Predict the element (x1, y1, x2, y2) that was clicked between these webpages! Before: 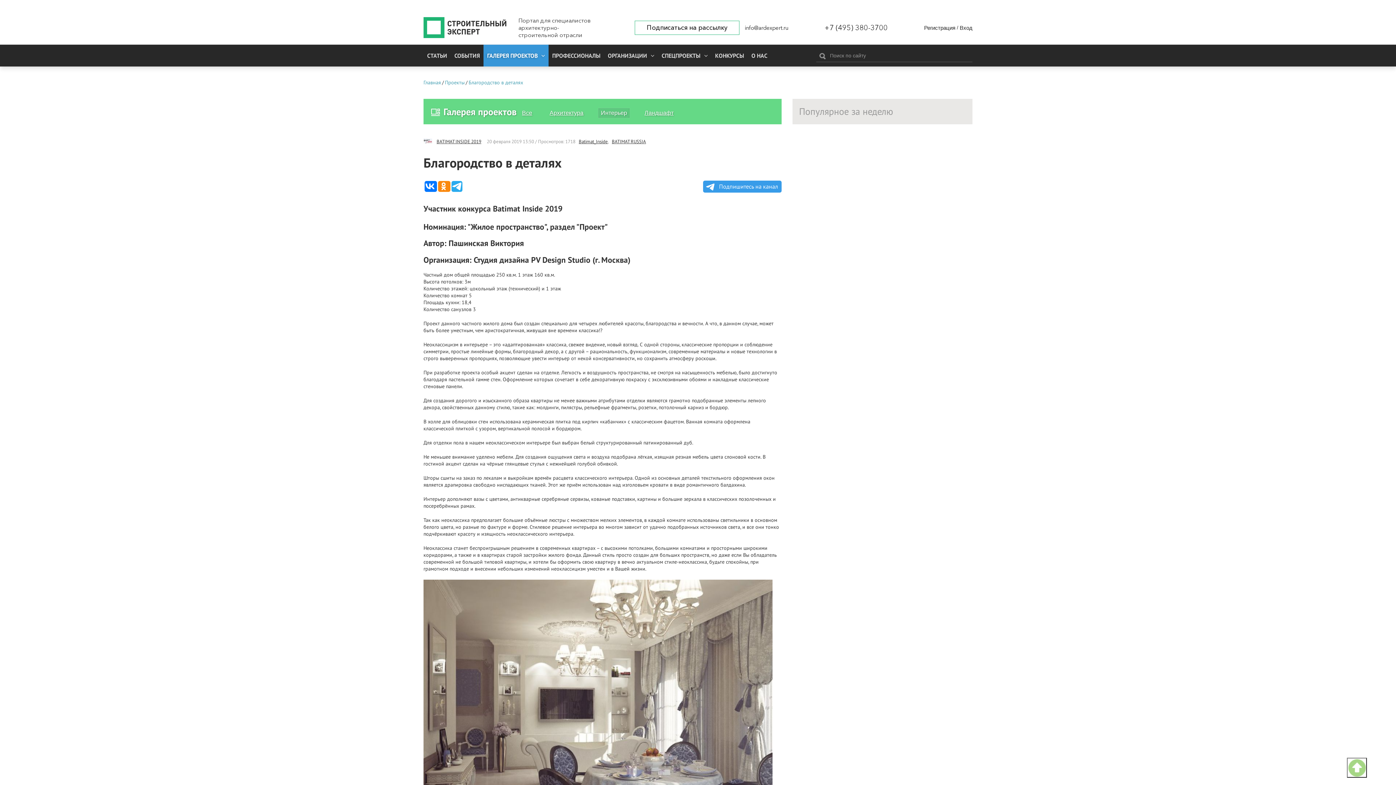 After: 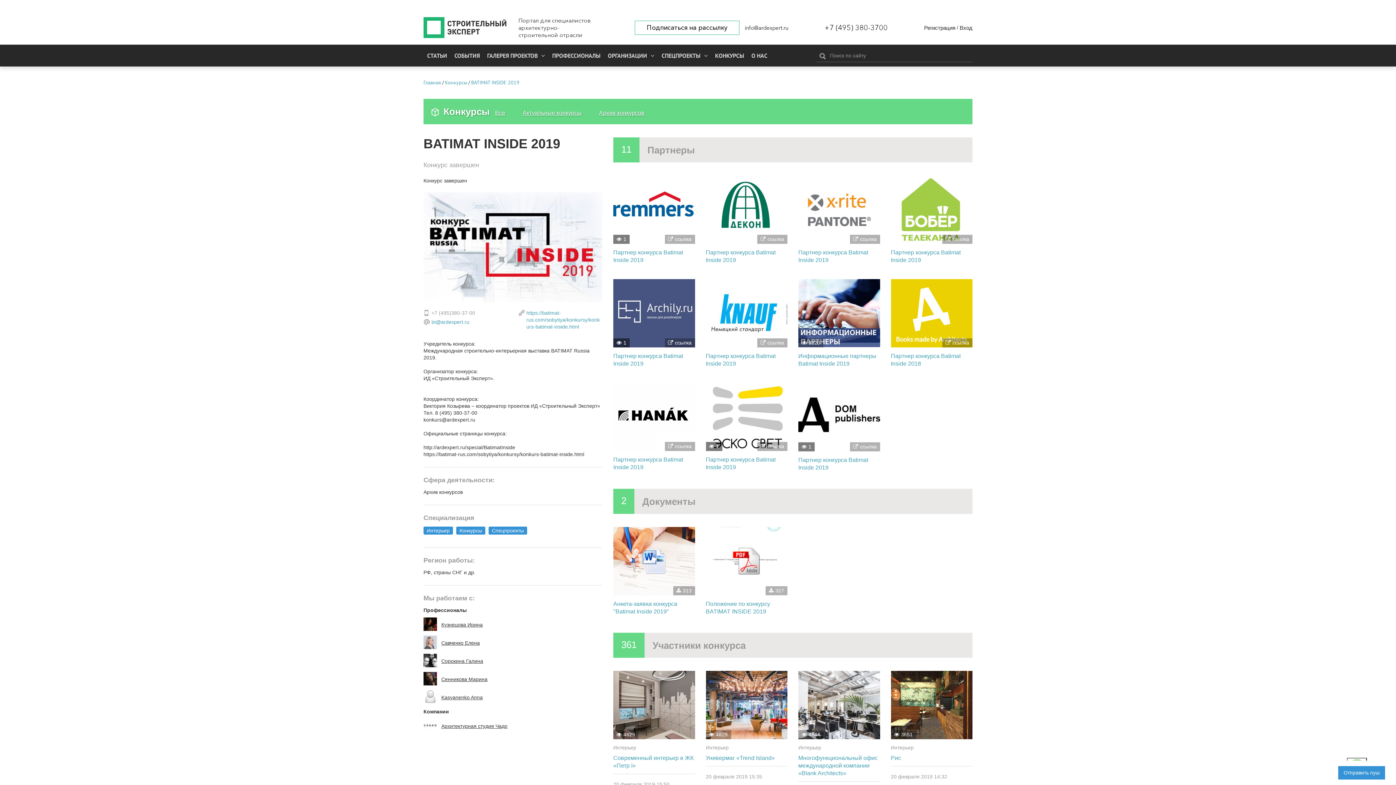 Action: label: BATIMAT INSIDE 2019 bbox: (436, 138, 481, 144)